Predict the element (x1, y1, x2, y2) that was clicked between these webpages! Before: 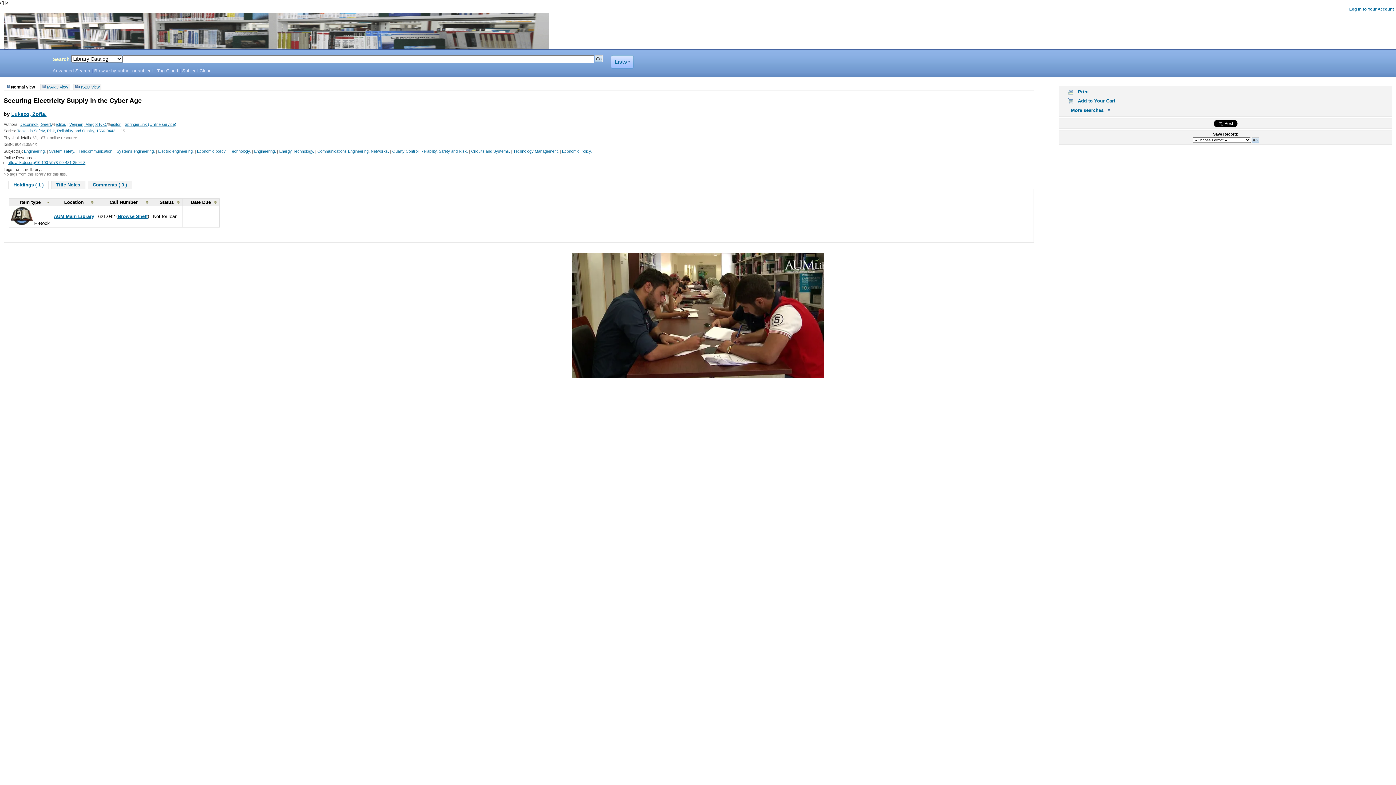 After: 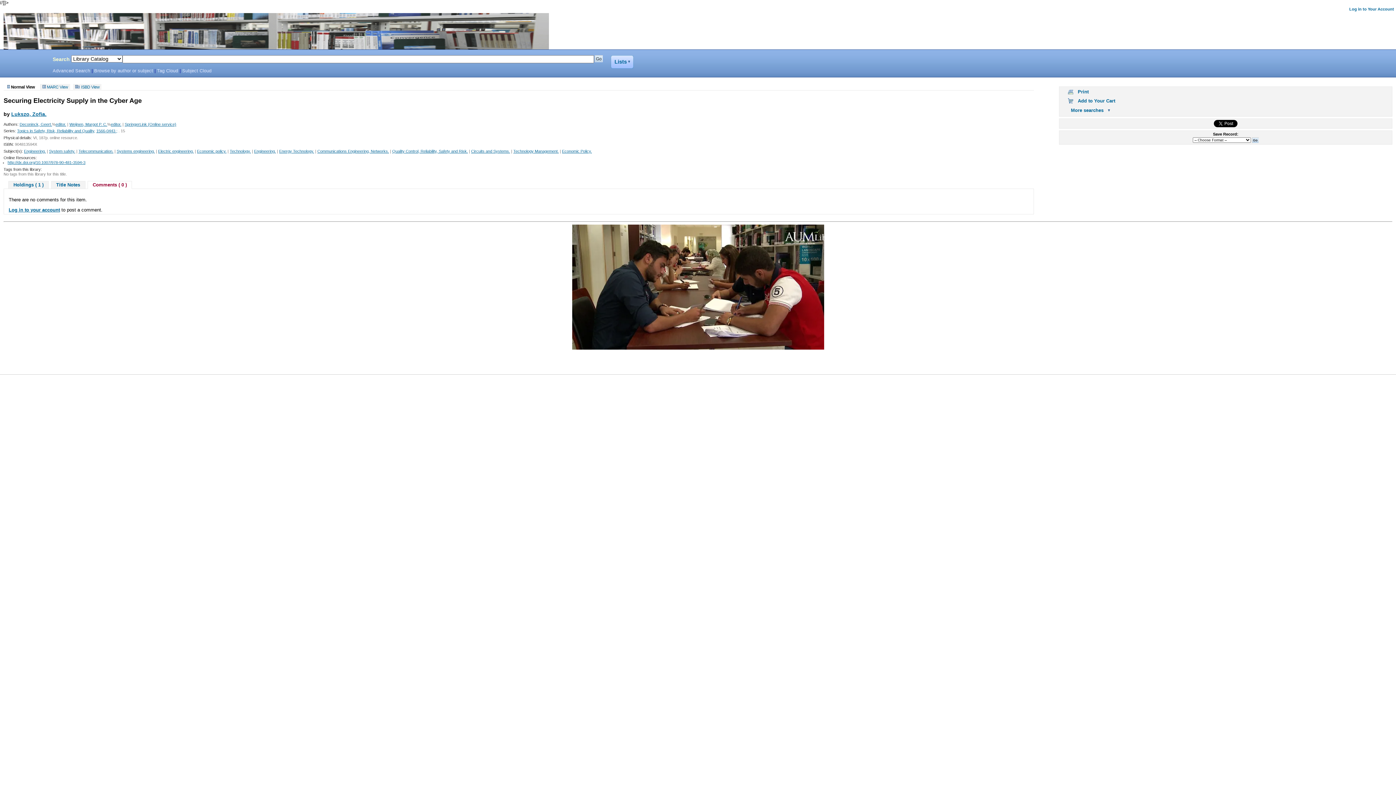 Action: bbox: (87, 180, 132, 188) label: Comments ( 0 )